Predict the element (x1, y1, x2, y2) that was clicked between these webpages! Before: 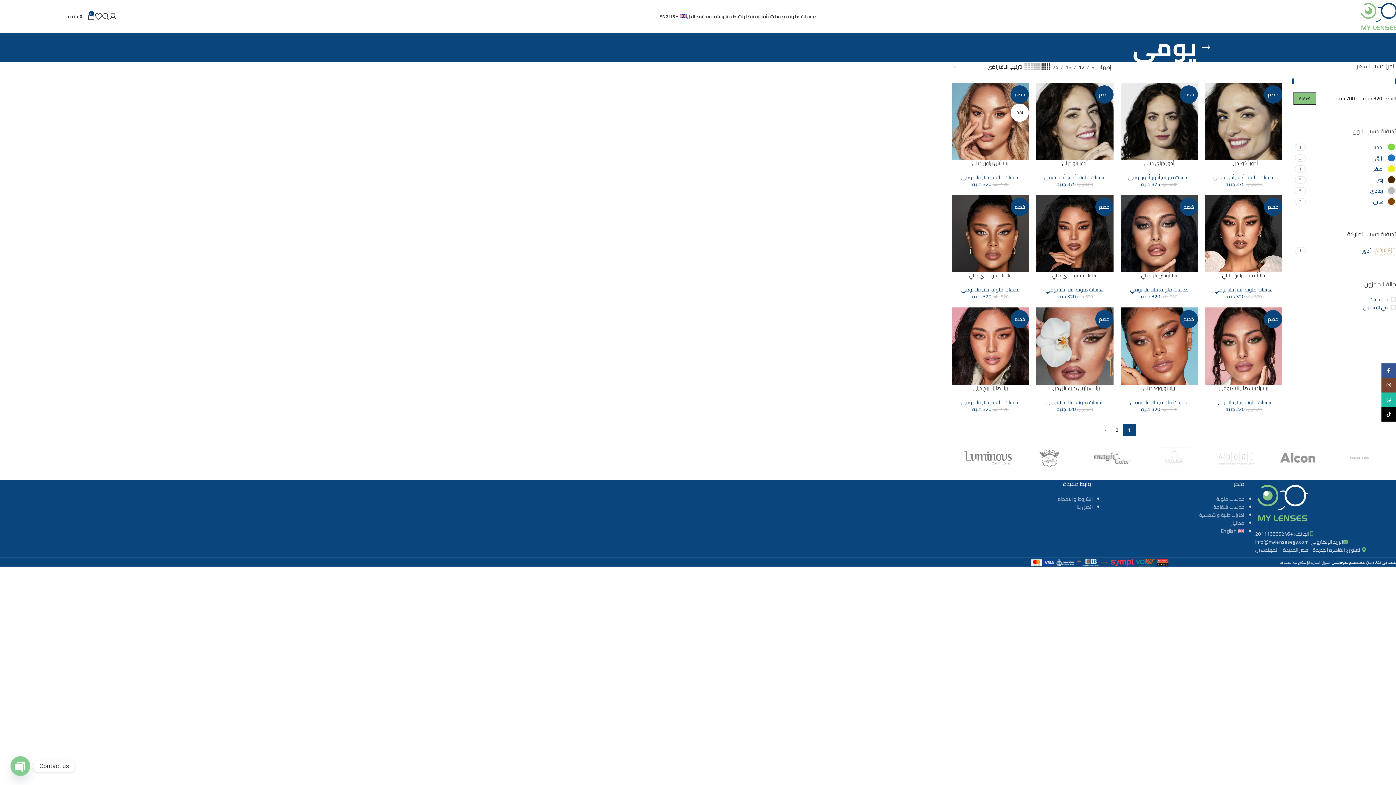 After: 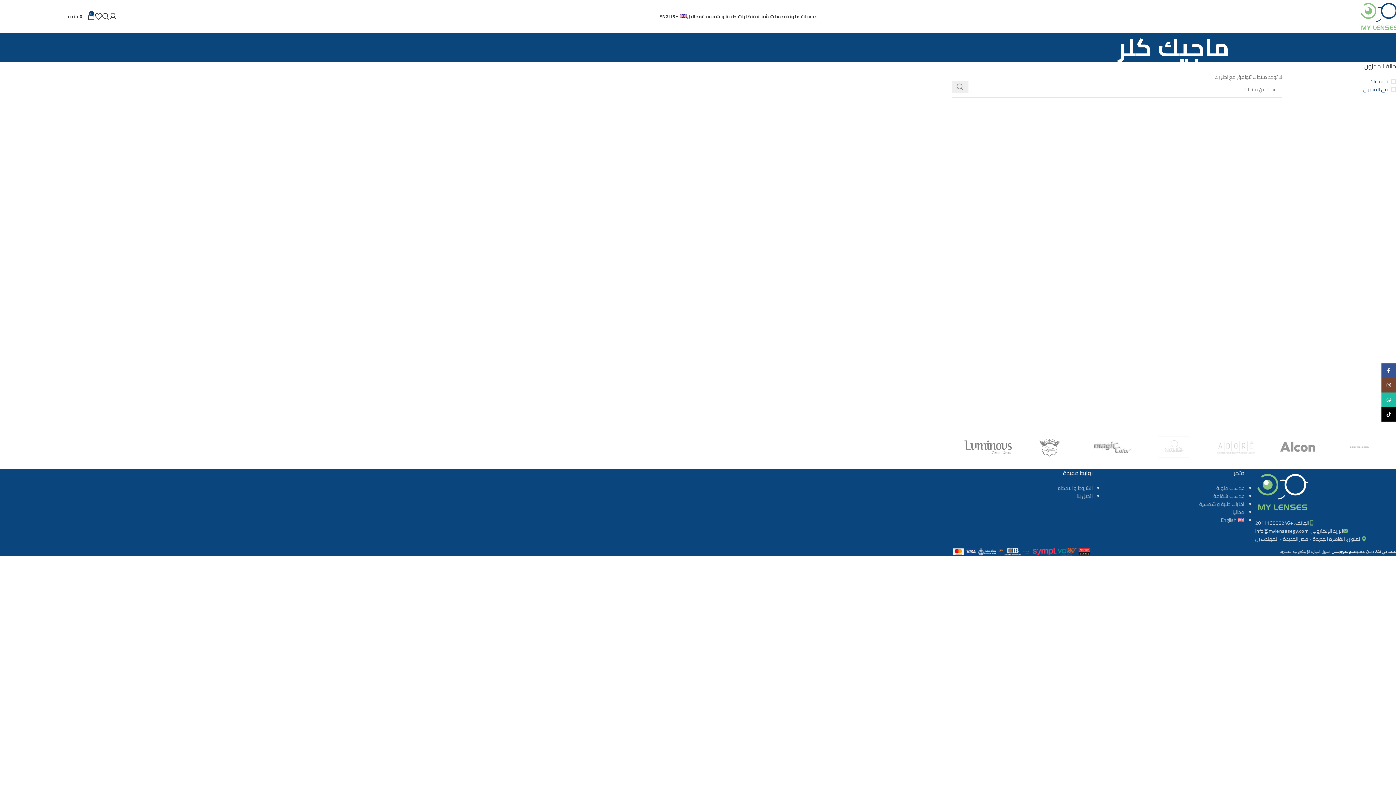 Action: bbox: (1267, 439, 1328, 476)